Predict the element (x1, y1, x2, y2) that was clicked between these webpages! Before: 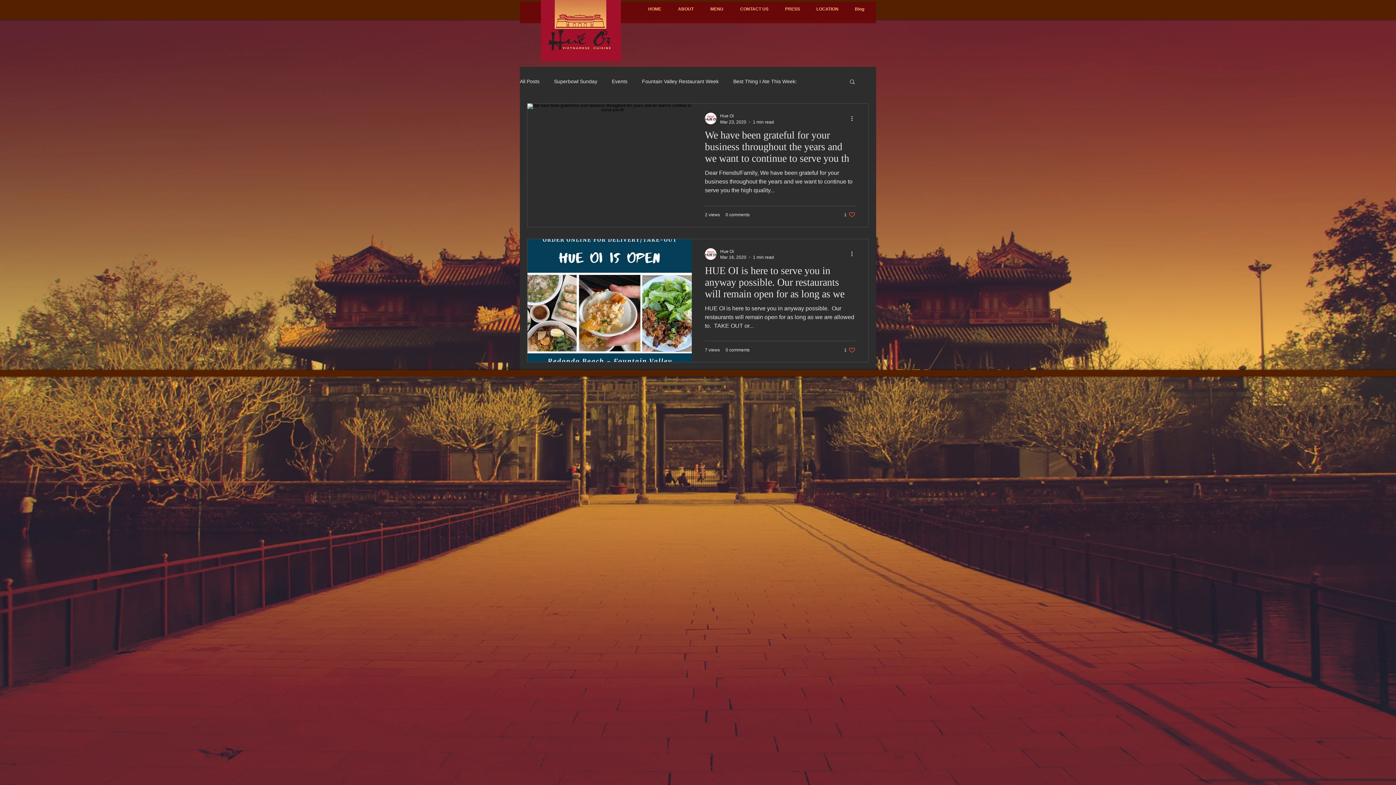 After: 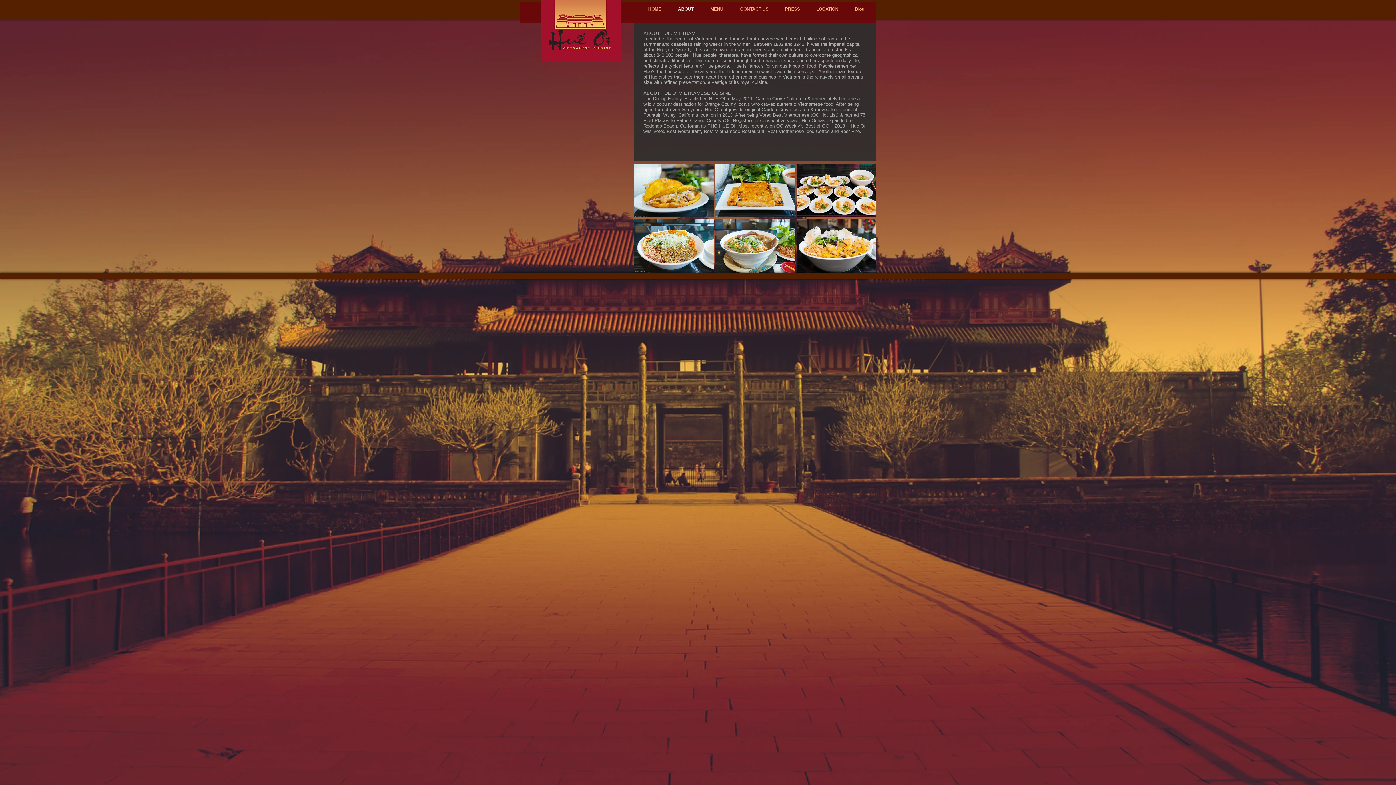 Action: bbox: (669, 5, 702, 12) label: ABOUT